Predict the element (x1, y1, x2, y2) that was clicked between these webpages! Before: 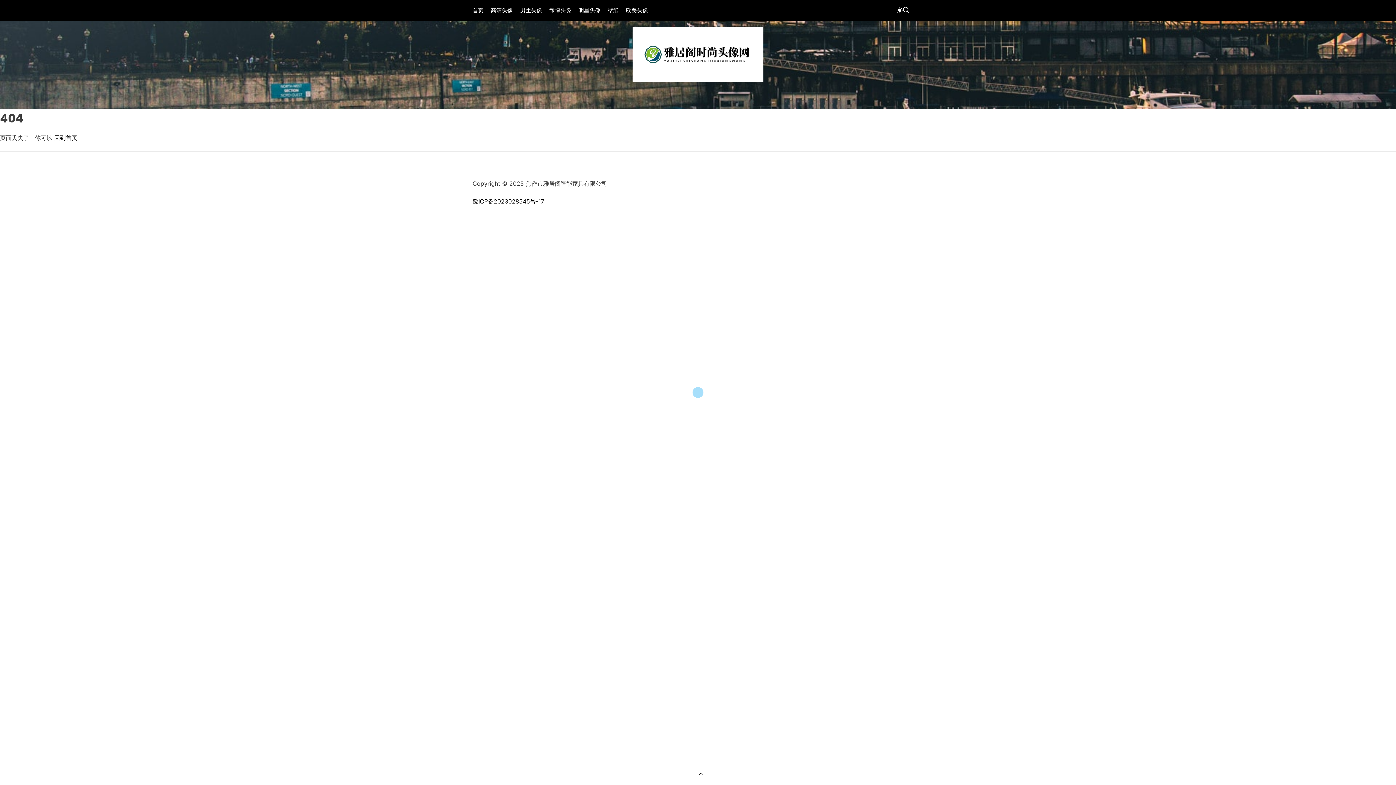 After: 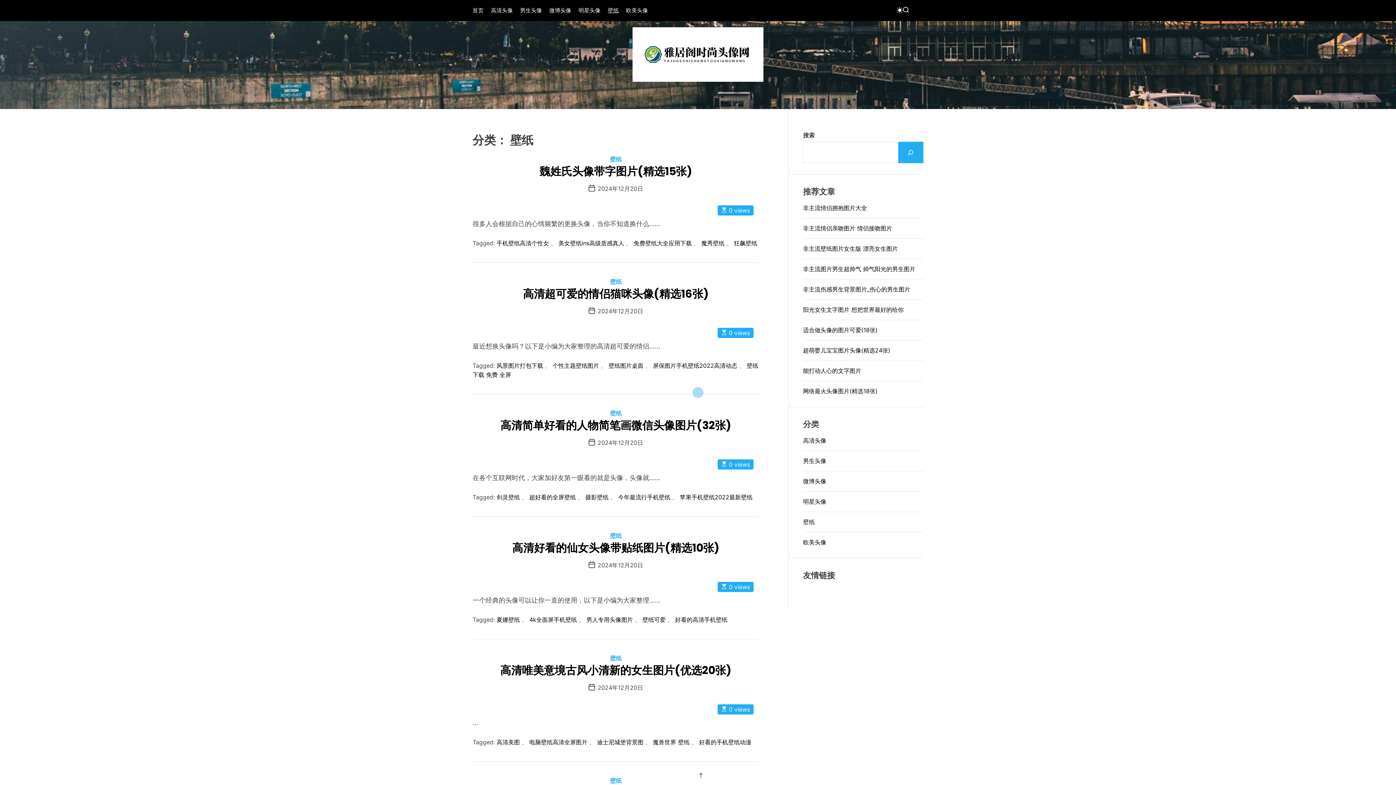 Action: bbox: (607, 3, 618, 17) label: 壁纸